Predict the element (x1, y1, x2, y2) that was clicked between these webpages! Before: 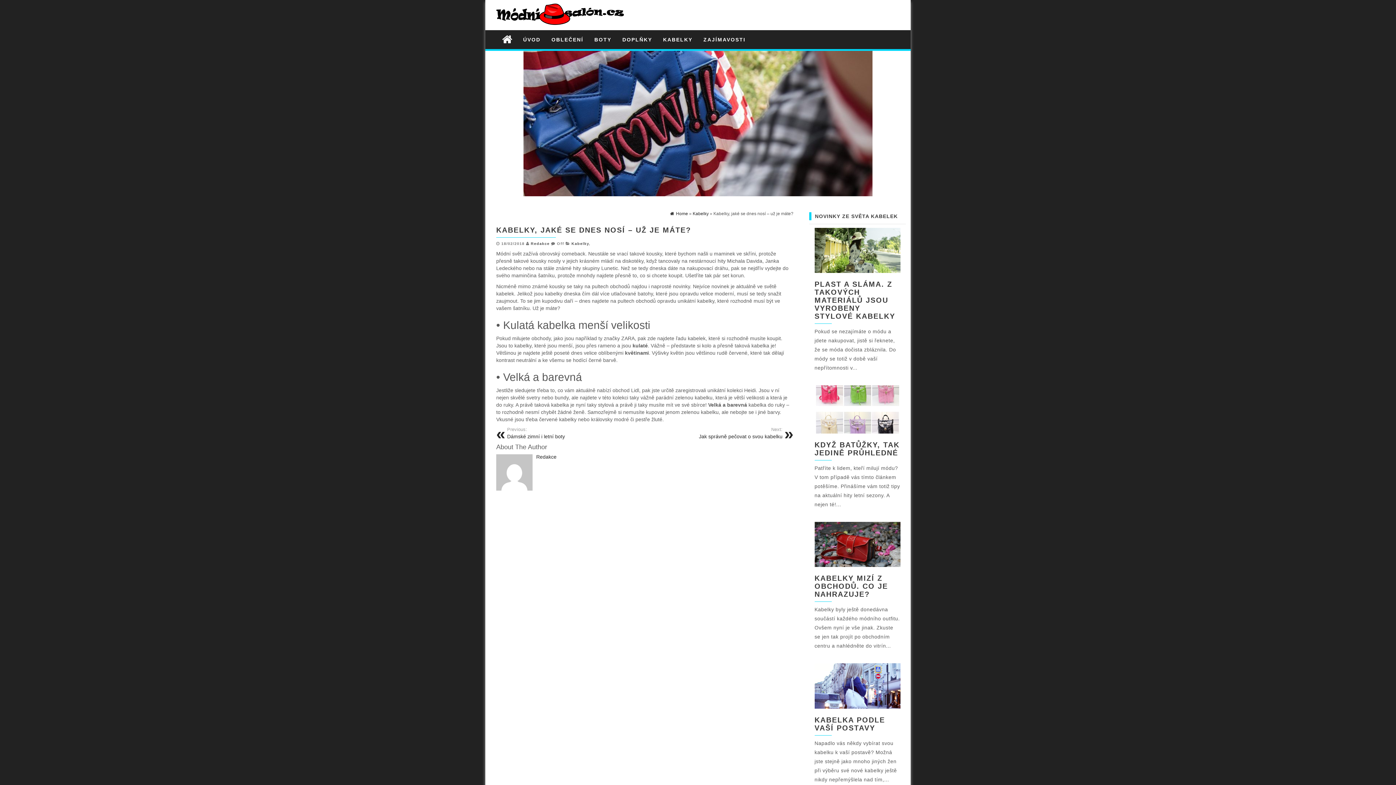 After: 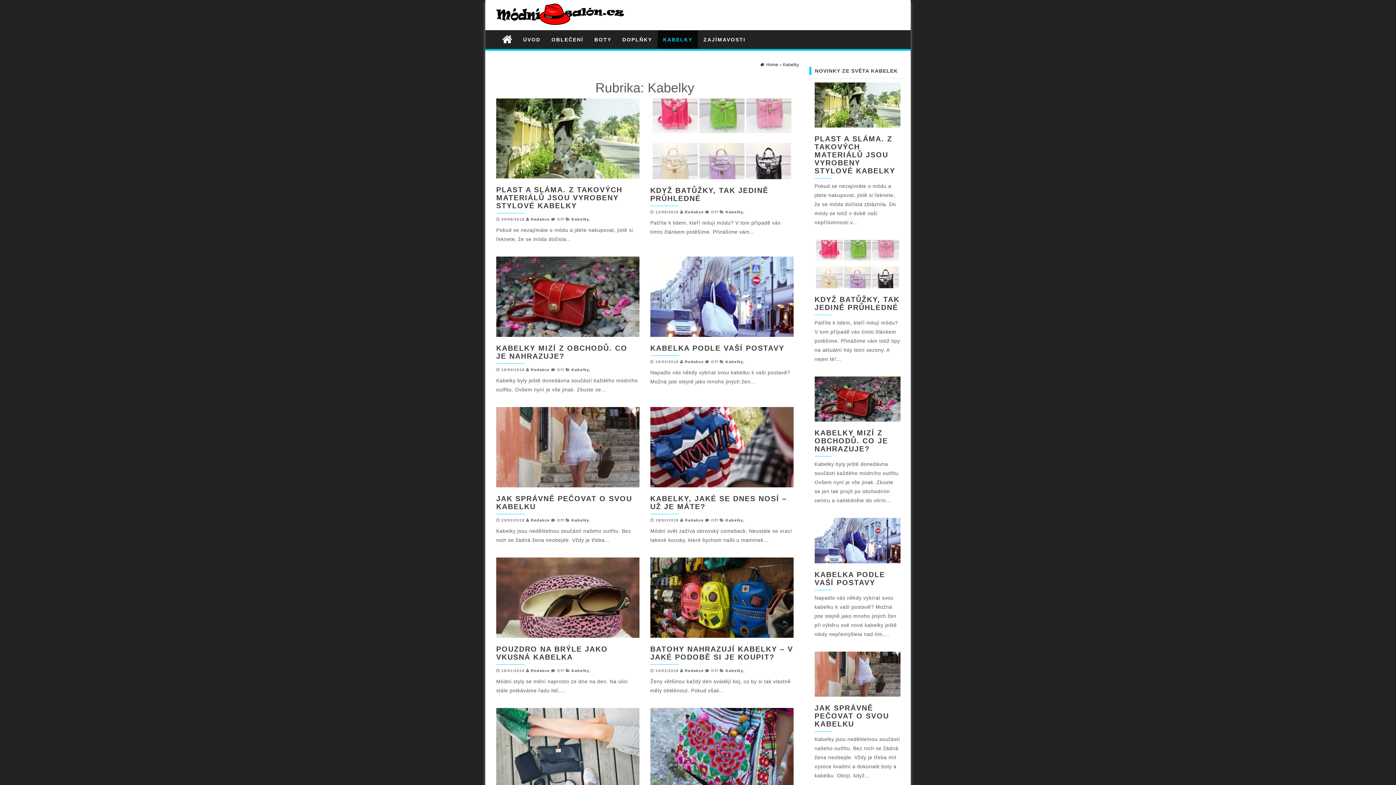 Action: bbox: (657, 30, 698, 48) label: KABELKY